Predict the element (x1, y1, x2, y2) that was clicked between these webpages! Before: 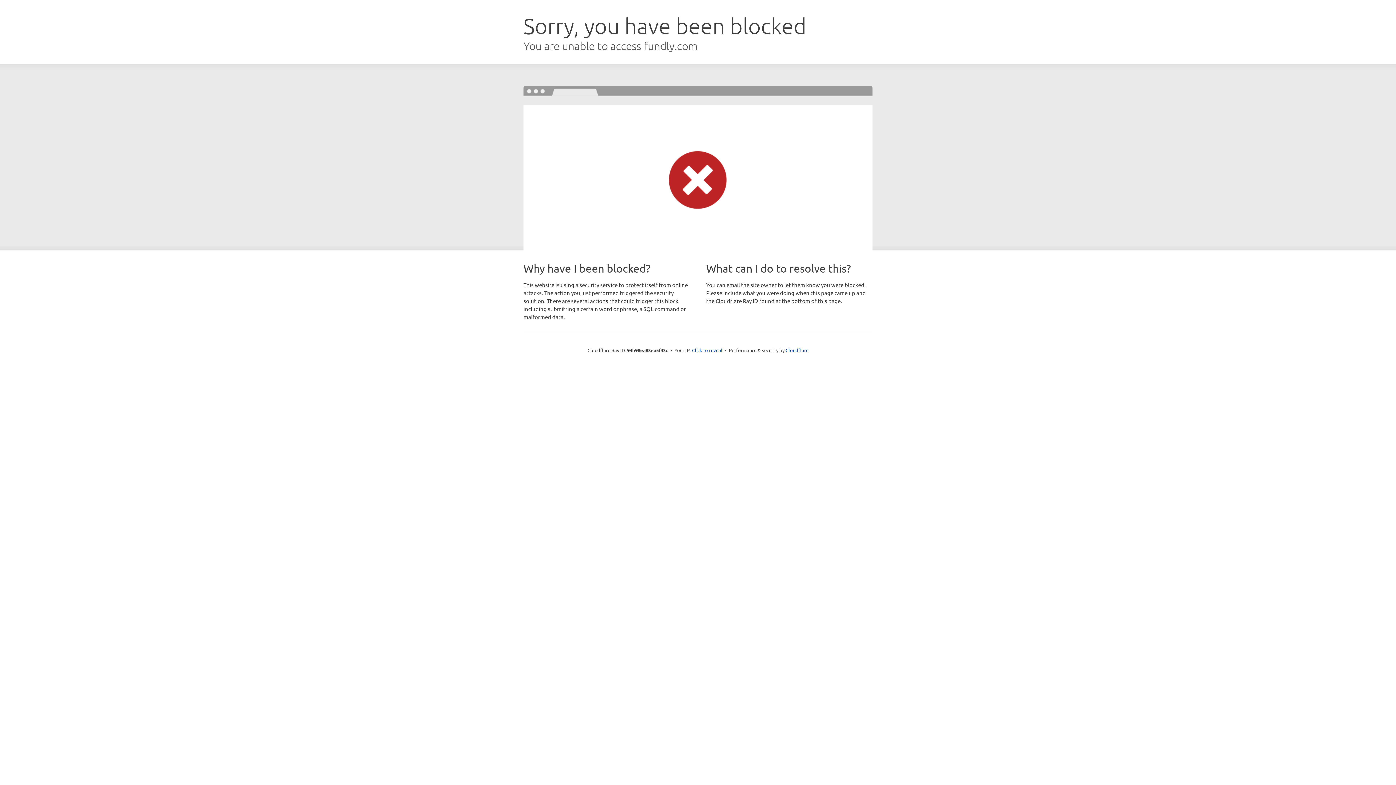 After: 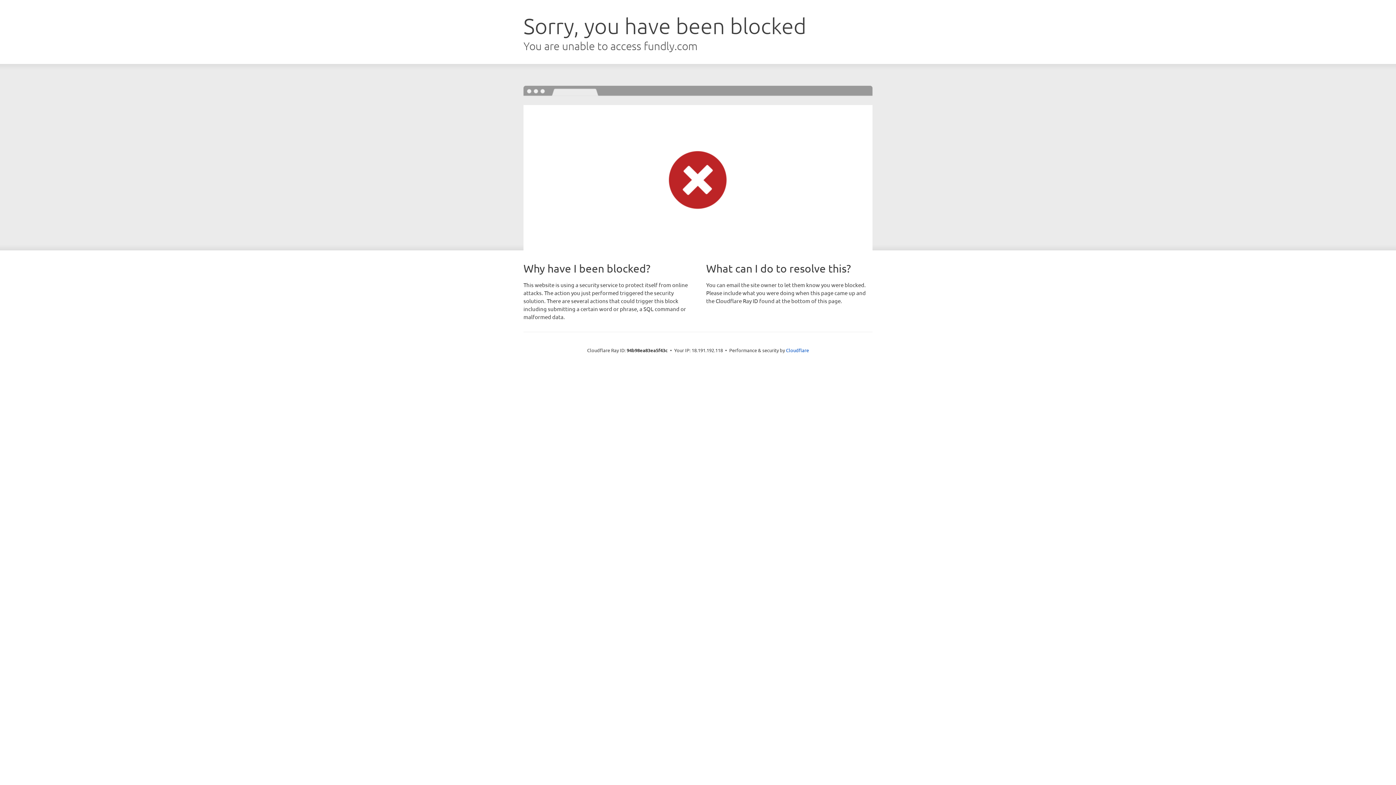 Action: label: Click to reveal bbox: (692, 346, 722, 353)